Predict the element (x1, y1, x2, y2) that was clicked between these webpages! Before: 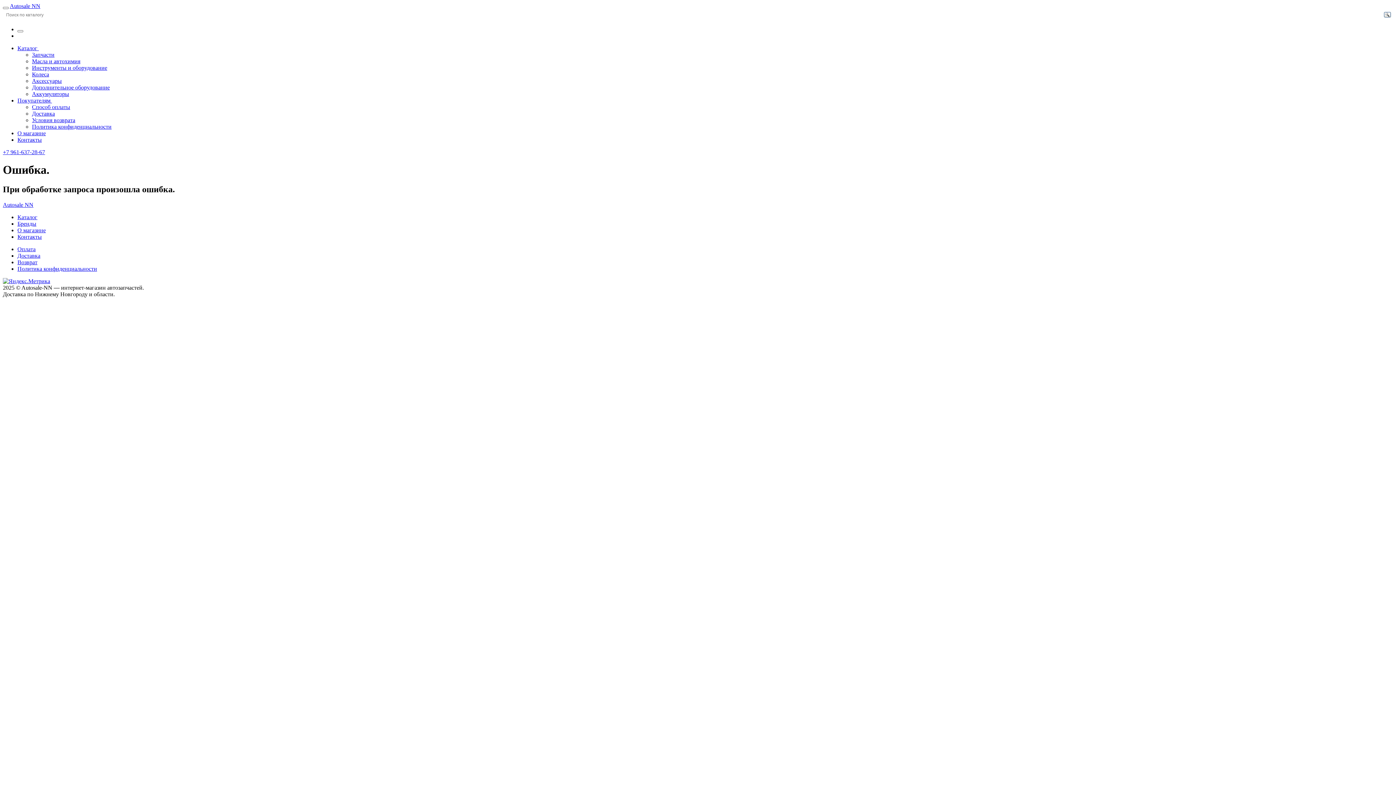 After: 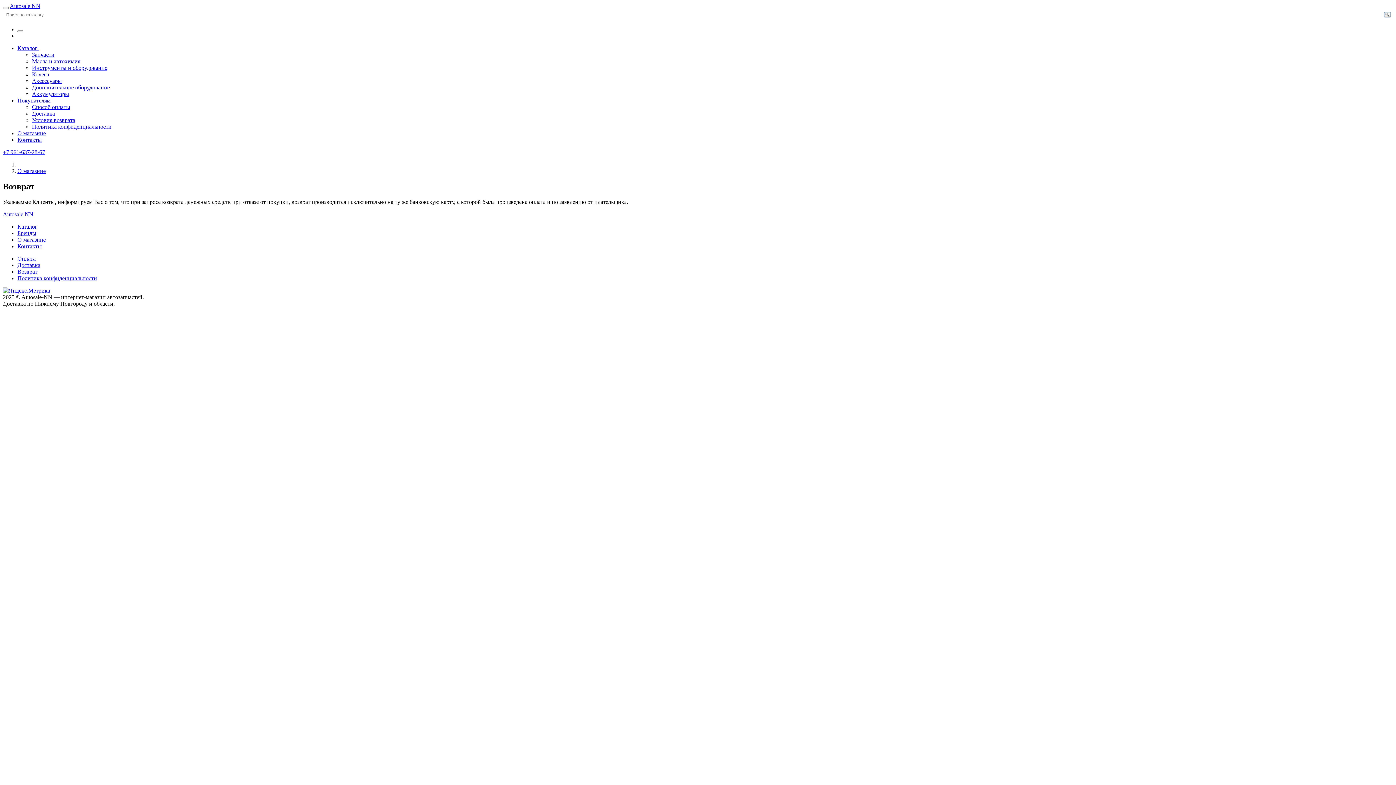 Action: label: Условия возврата bbox: (32, 117, 75, 123)